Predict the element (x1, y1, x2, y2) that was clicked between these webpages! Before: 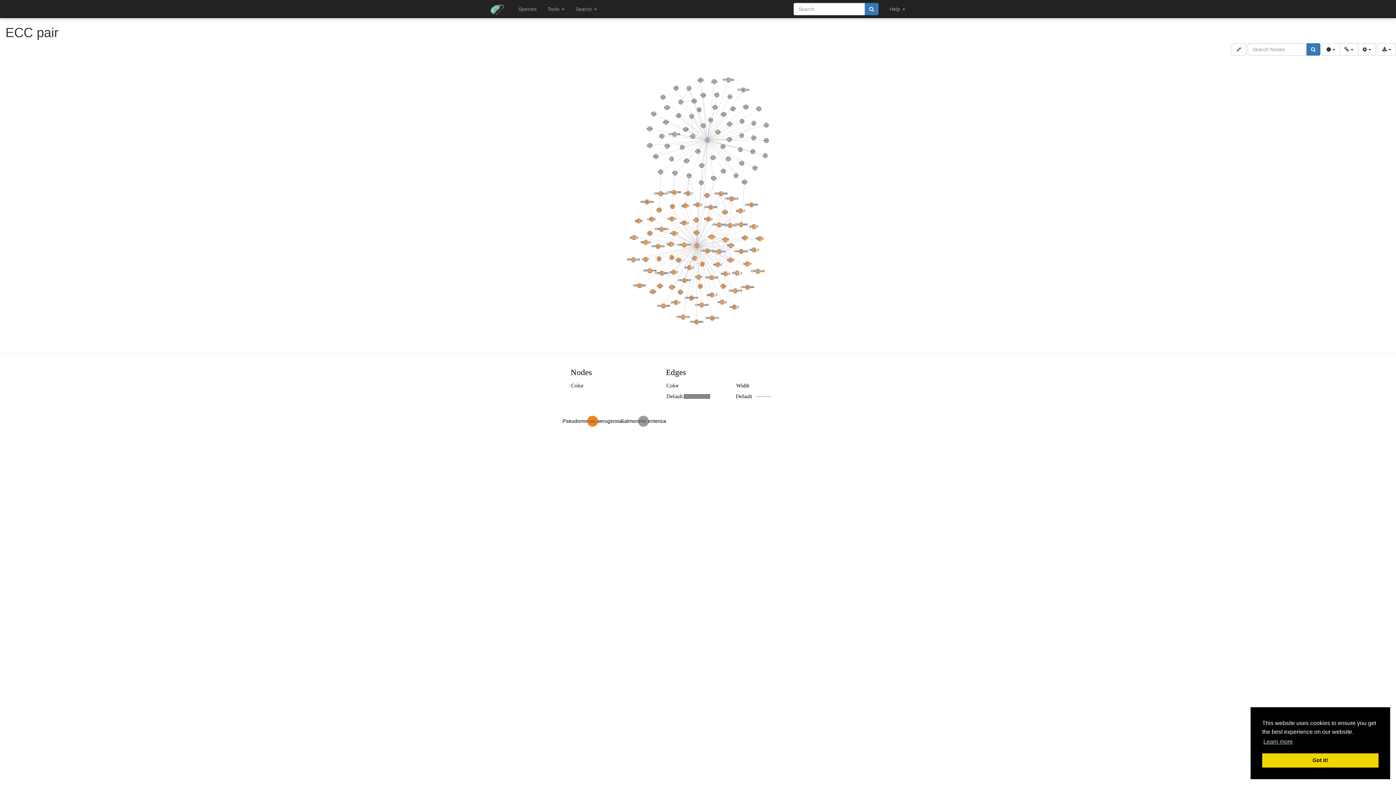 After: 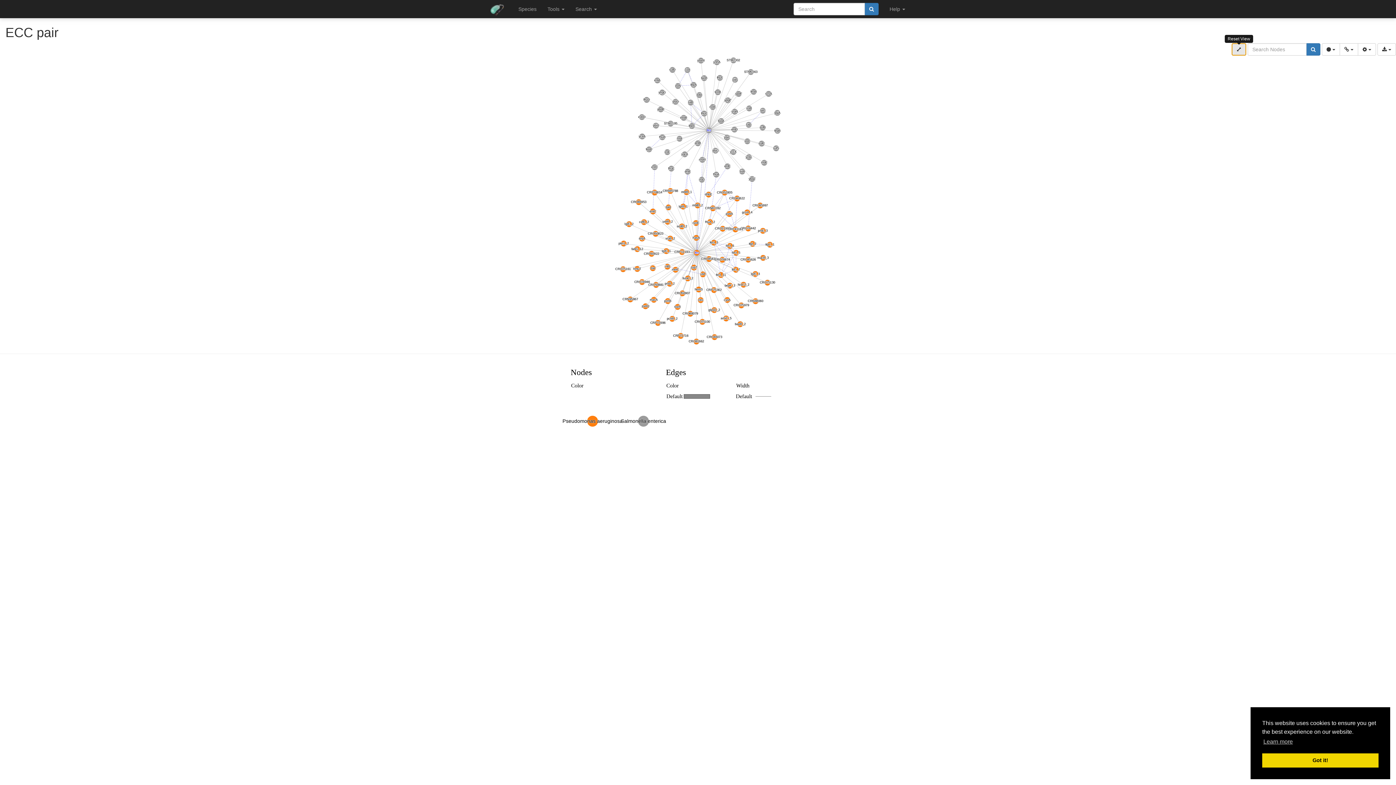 Action: bbox: (1232, 43, 1246, 55)